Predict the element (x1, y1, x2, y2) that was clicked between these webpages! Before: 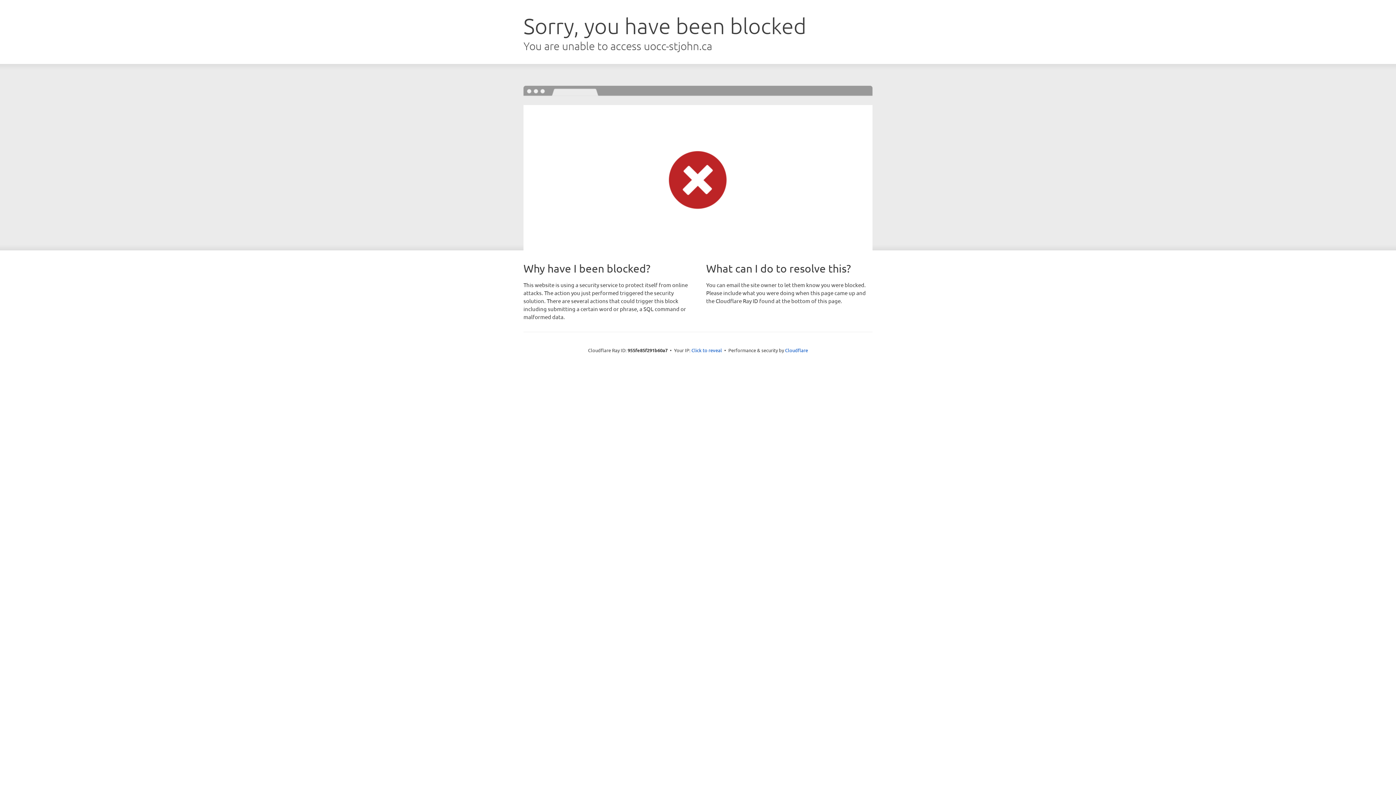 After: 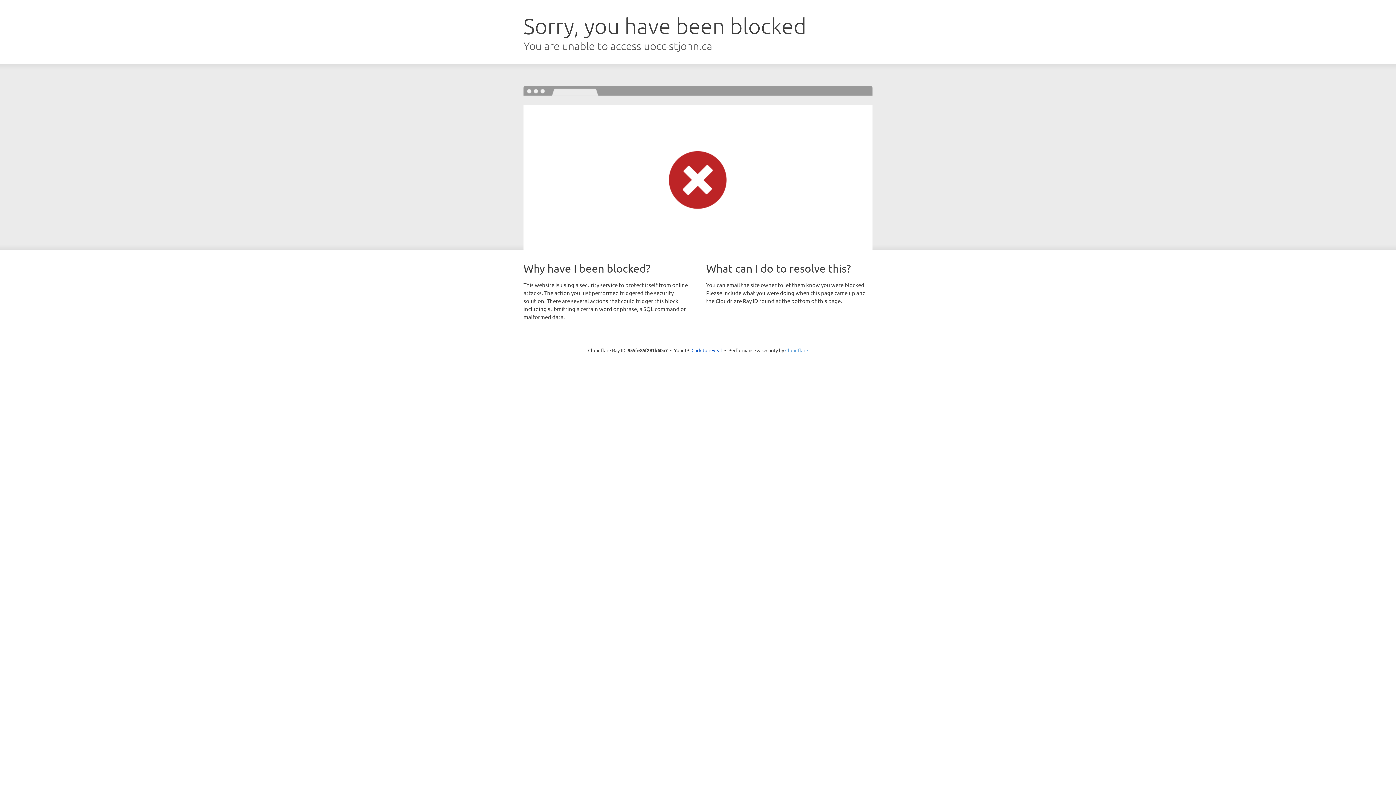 Action: bbox: (785, 347, 808, 353) label: Cloudflare